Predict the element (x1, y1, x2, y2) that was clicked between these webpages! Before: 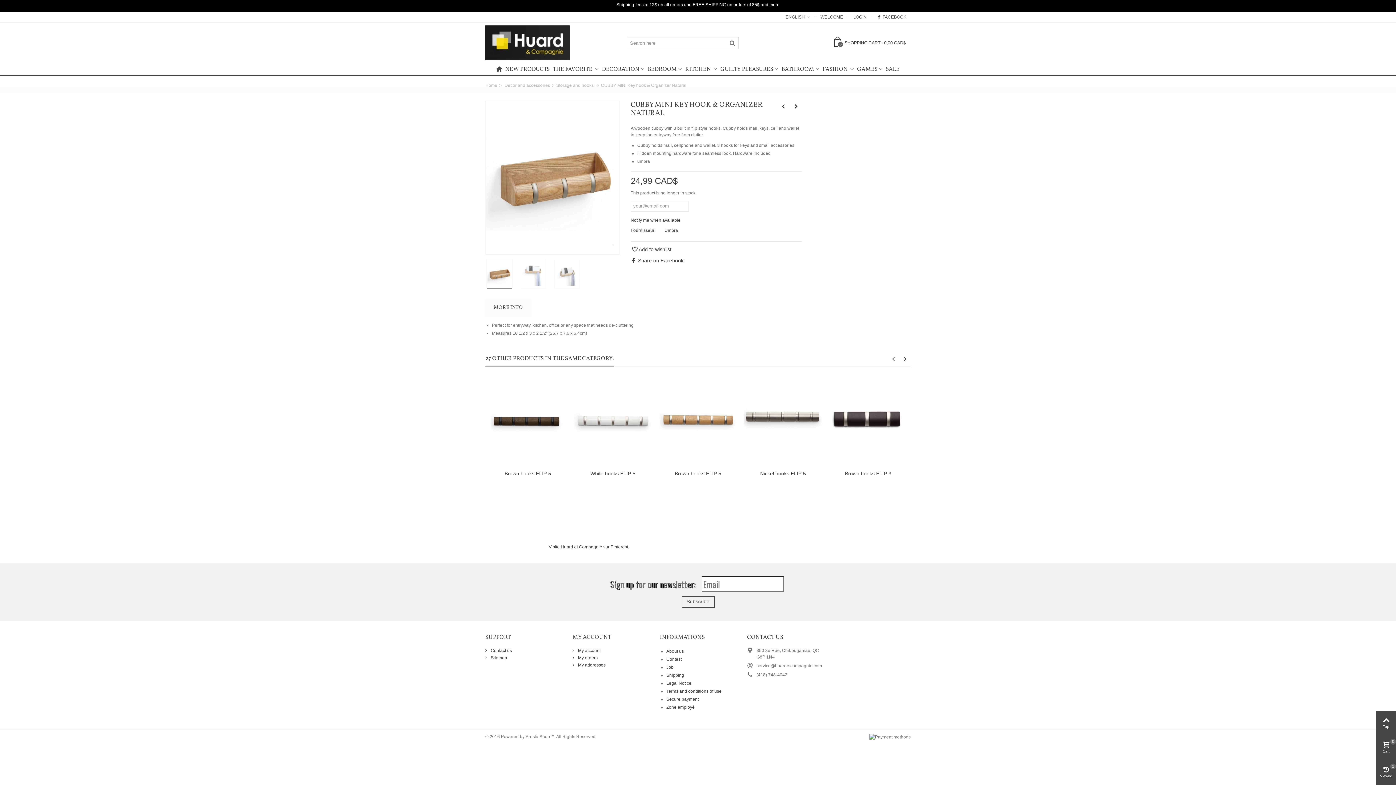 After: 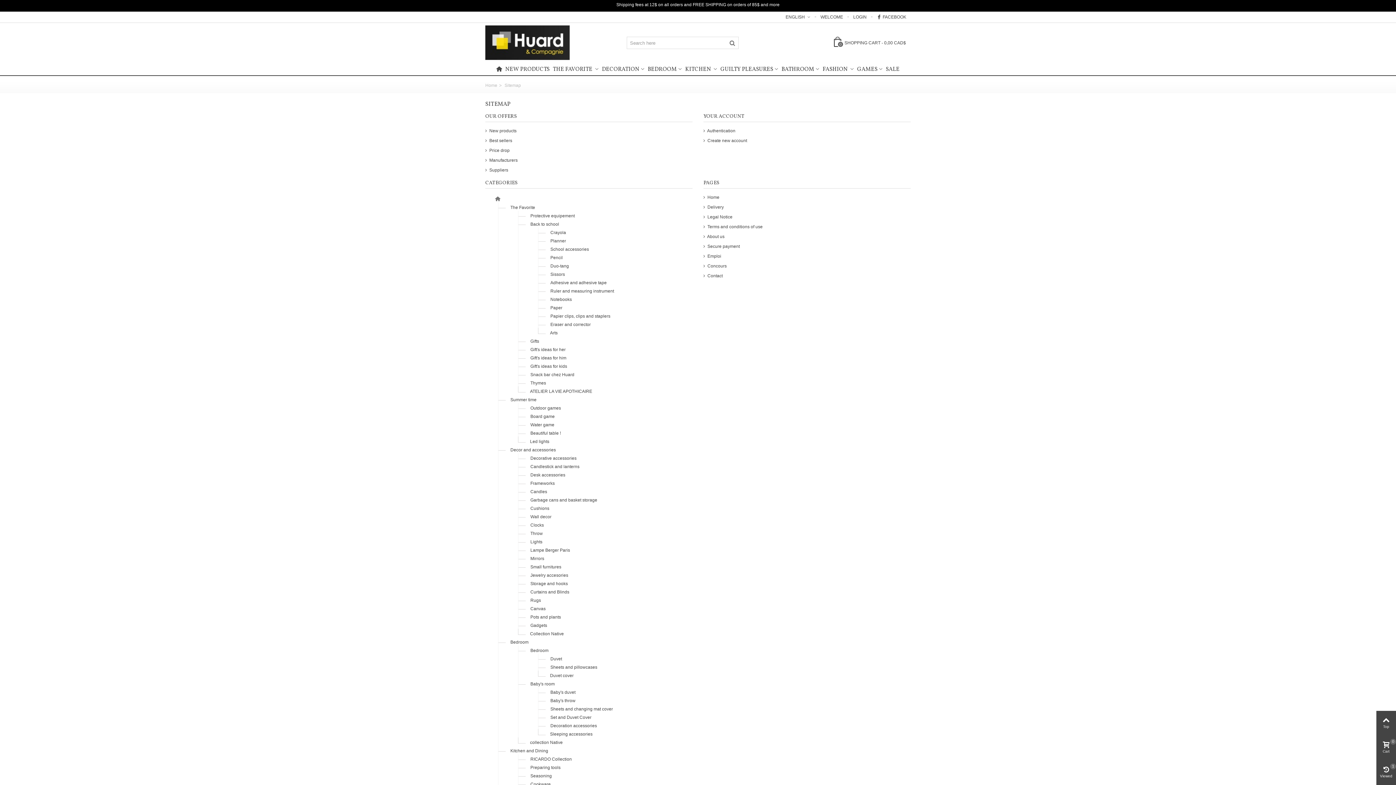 Action: bbox: (485, 654, 561, 662) label:  Sitemap